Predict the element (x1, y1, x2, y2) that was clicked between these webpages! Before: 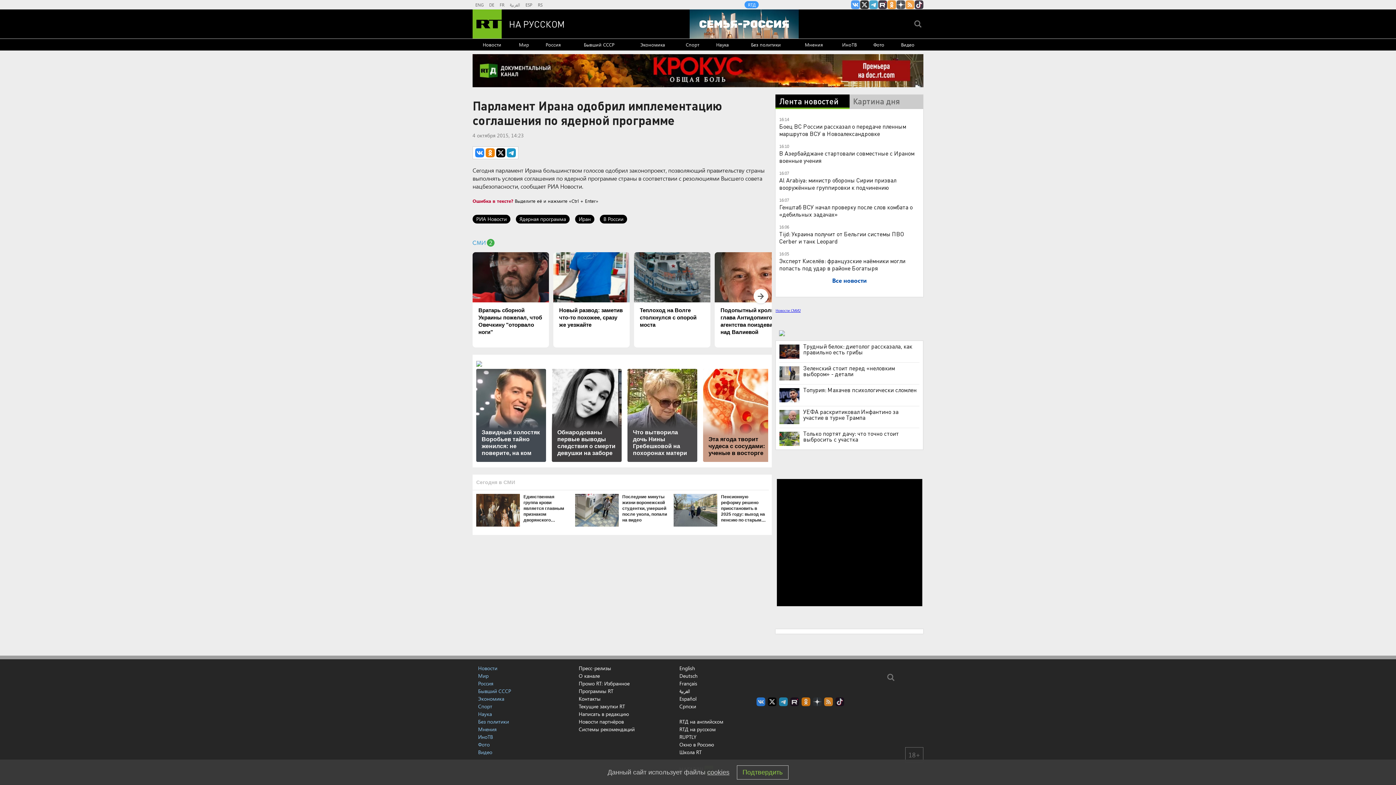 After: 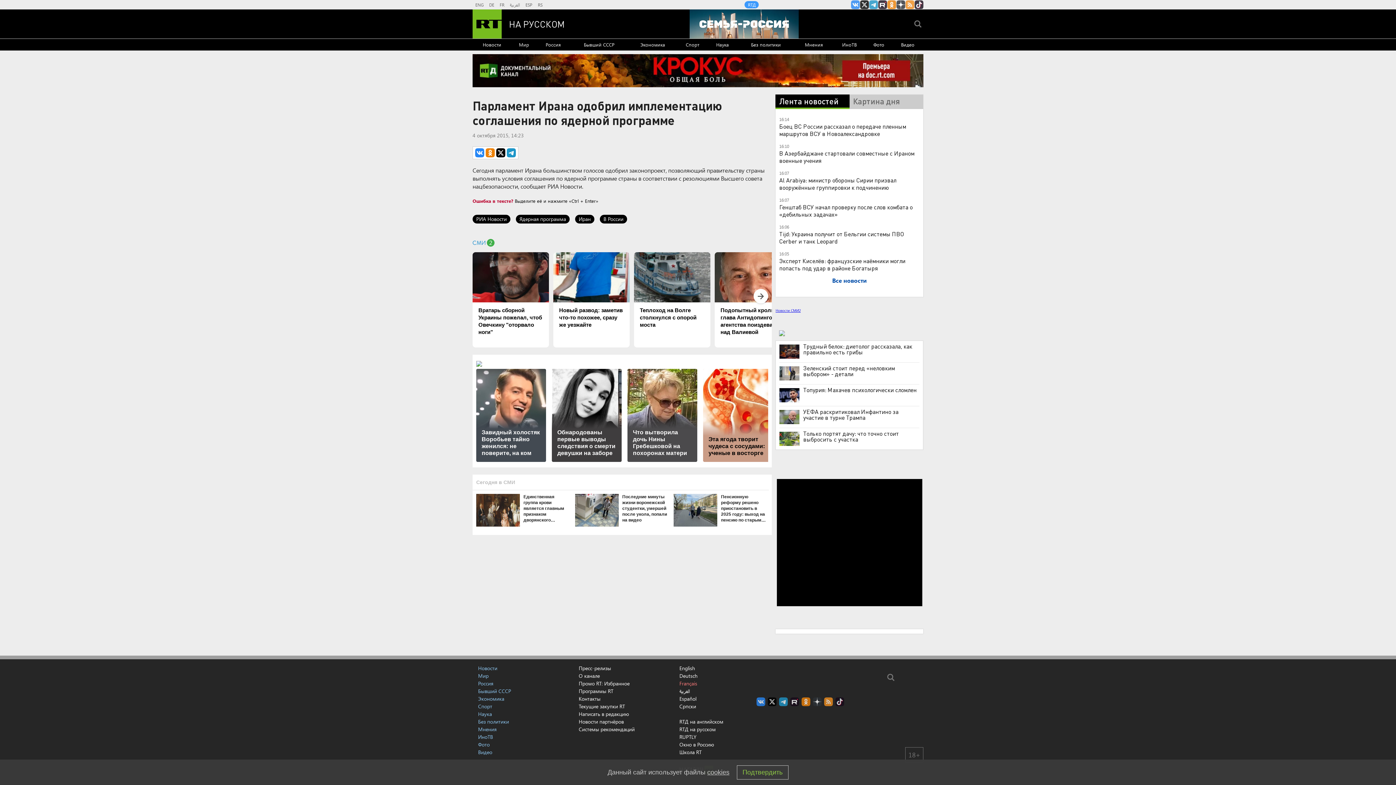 Action: label: Français bbox: (679, 682, 769, 685)